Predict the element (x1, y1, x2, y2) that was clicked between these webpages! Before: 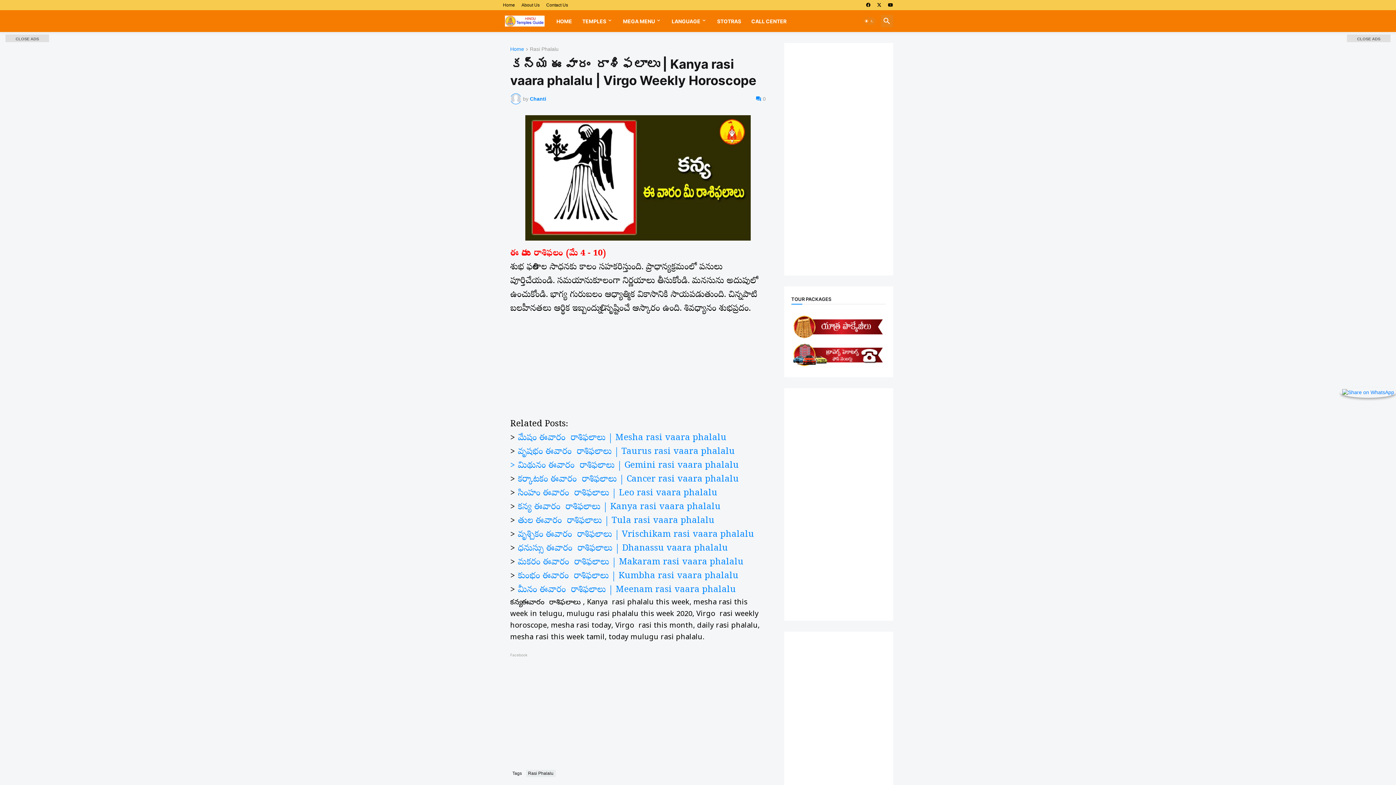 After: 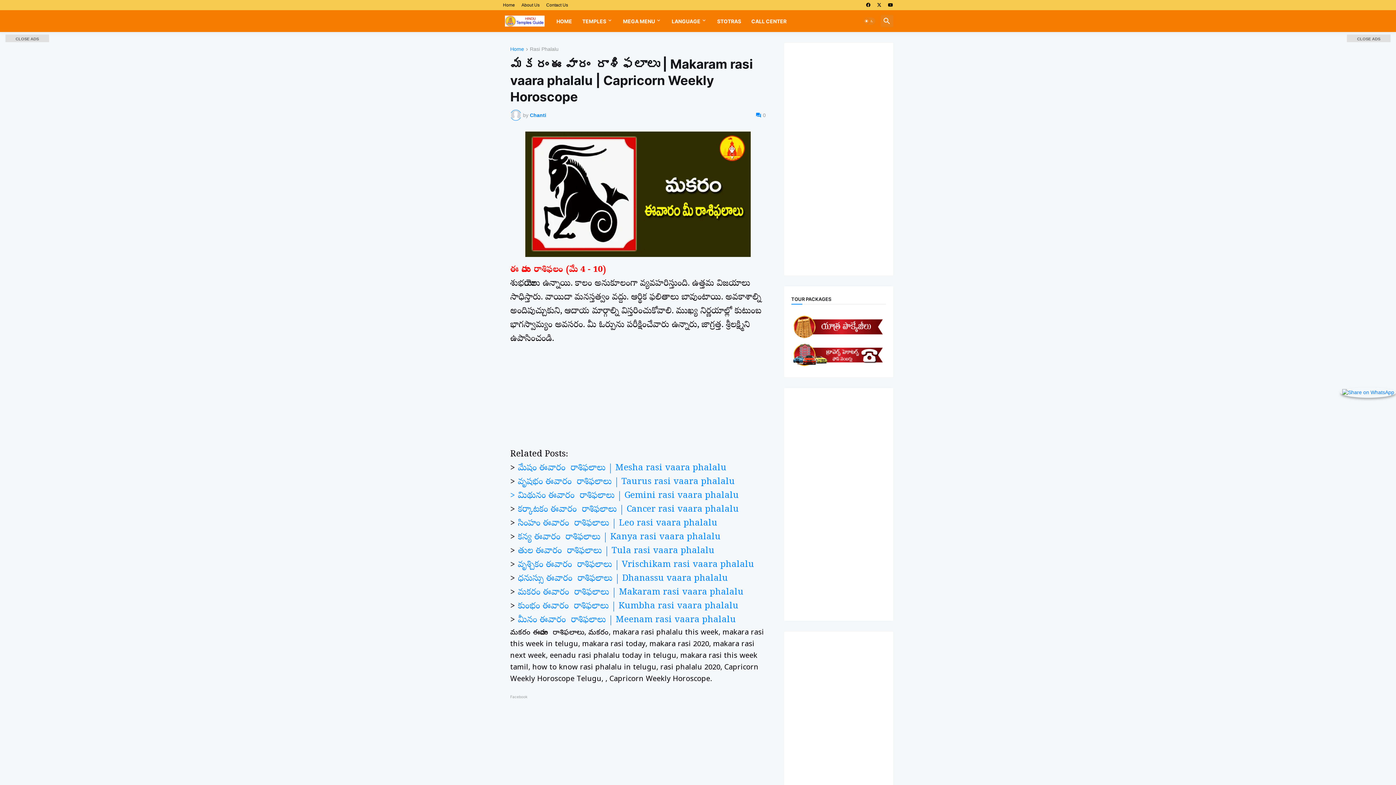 Action: bbox: (518, 557, 743, 569) label: మకరం ఈవారం  రాశిఫలాలు | Makaram rasi vaara phalalu